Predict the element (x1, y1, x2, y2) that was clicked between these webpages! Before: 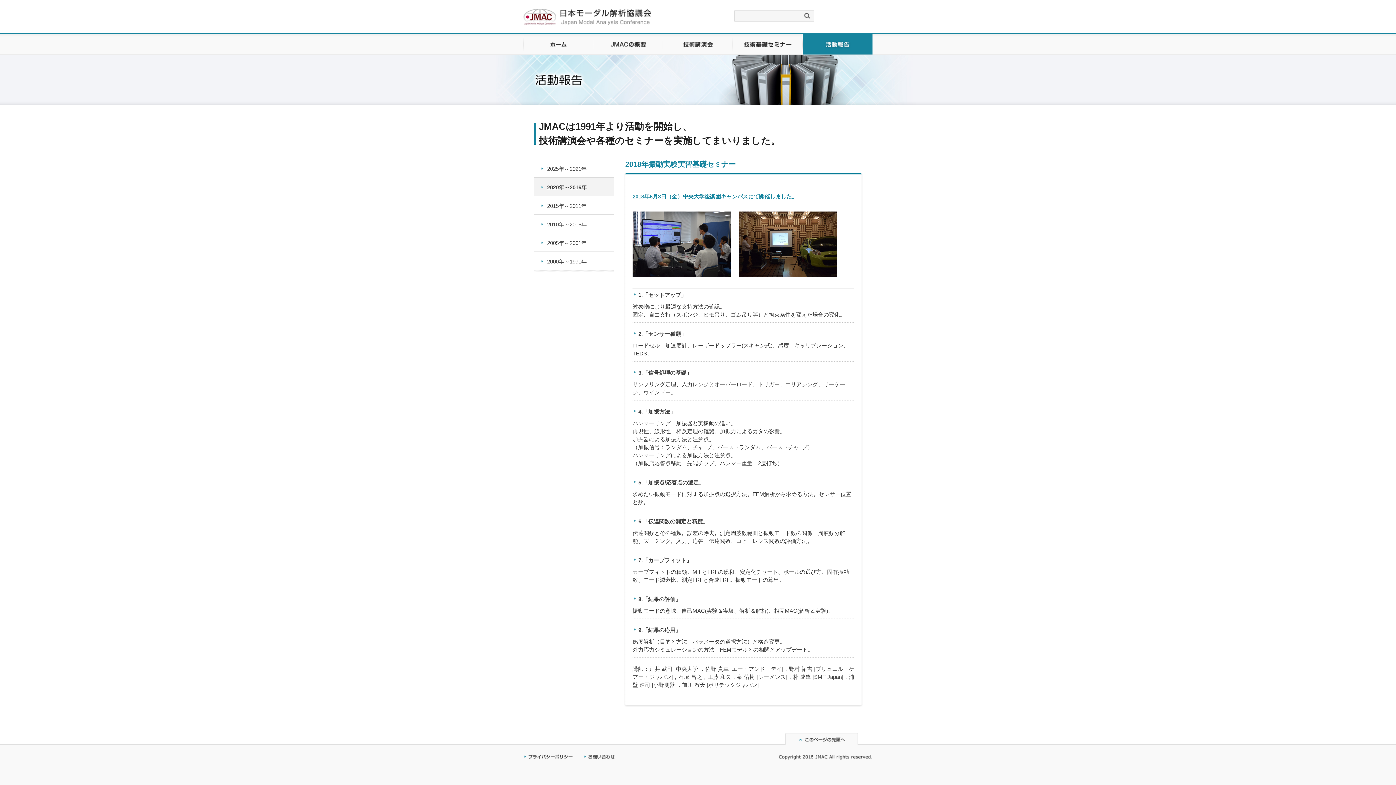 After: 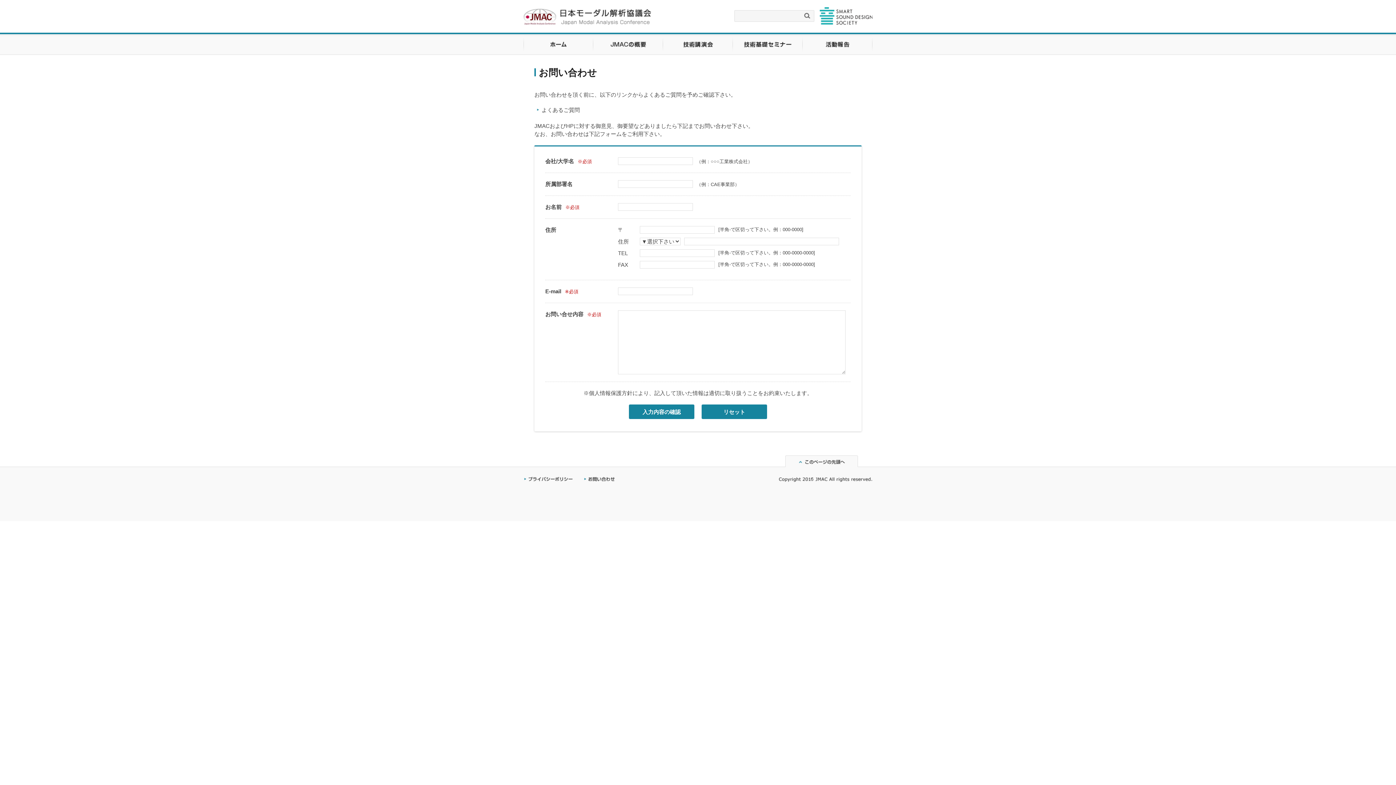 Action: bbox: (584, 752, 615, 758)